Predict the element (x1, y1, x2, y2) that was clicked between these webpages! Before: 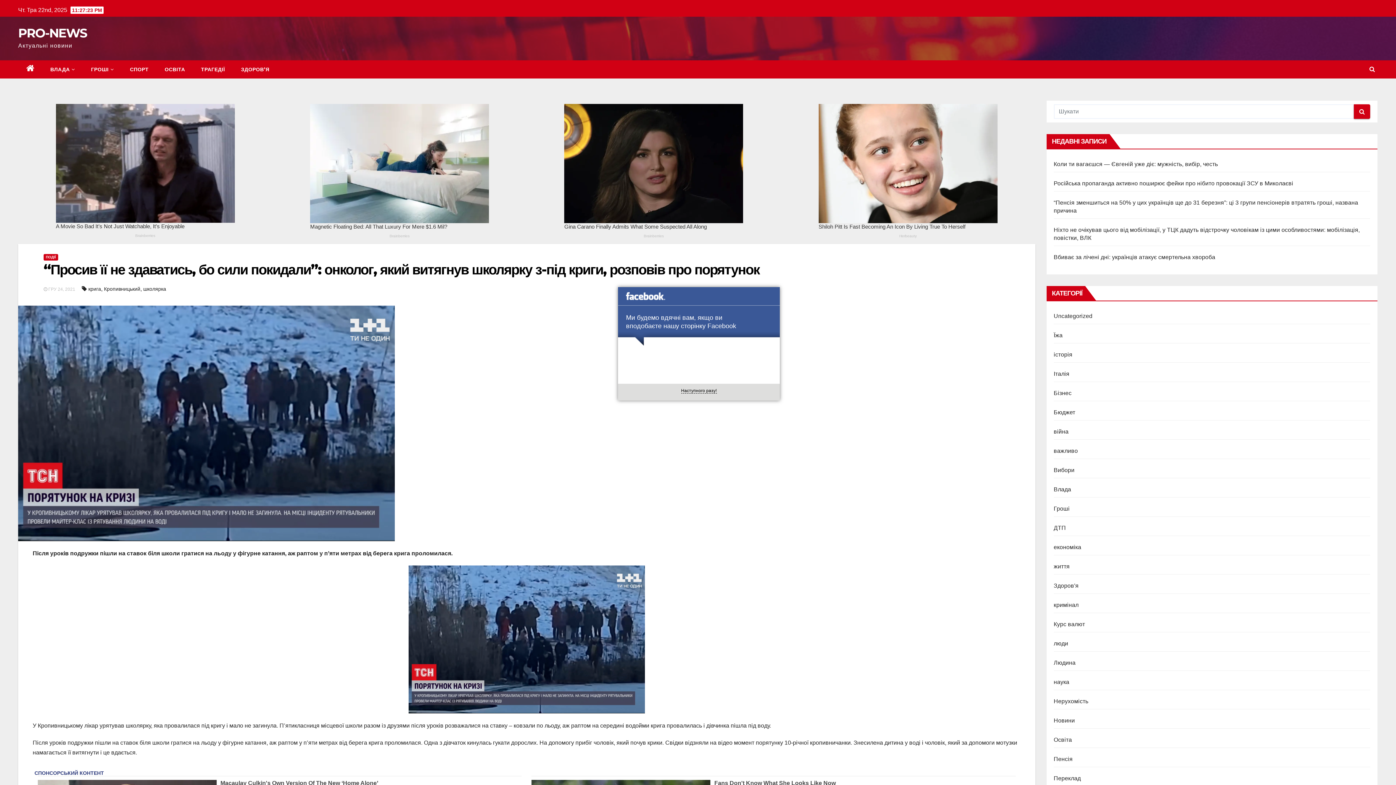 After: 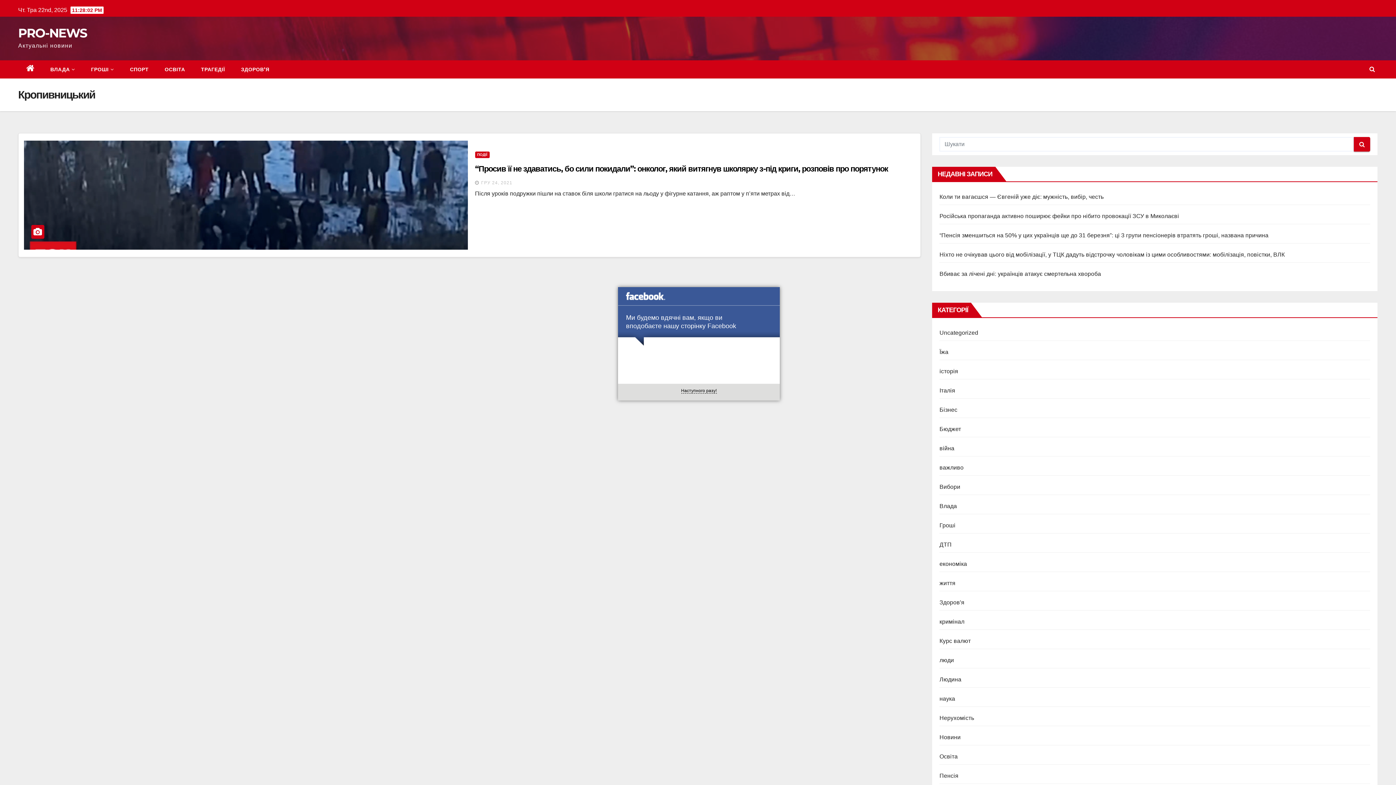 Action: bbox: (104, 286, 140, 292) label: Кропивницький